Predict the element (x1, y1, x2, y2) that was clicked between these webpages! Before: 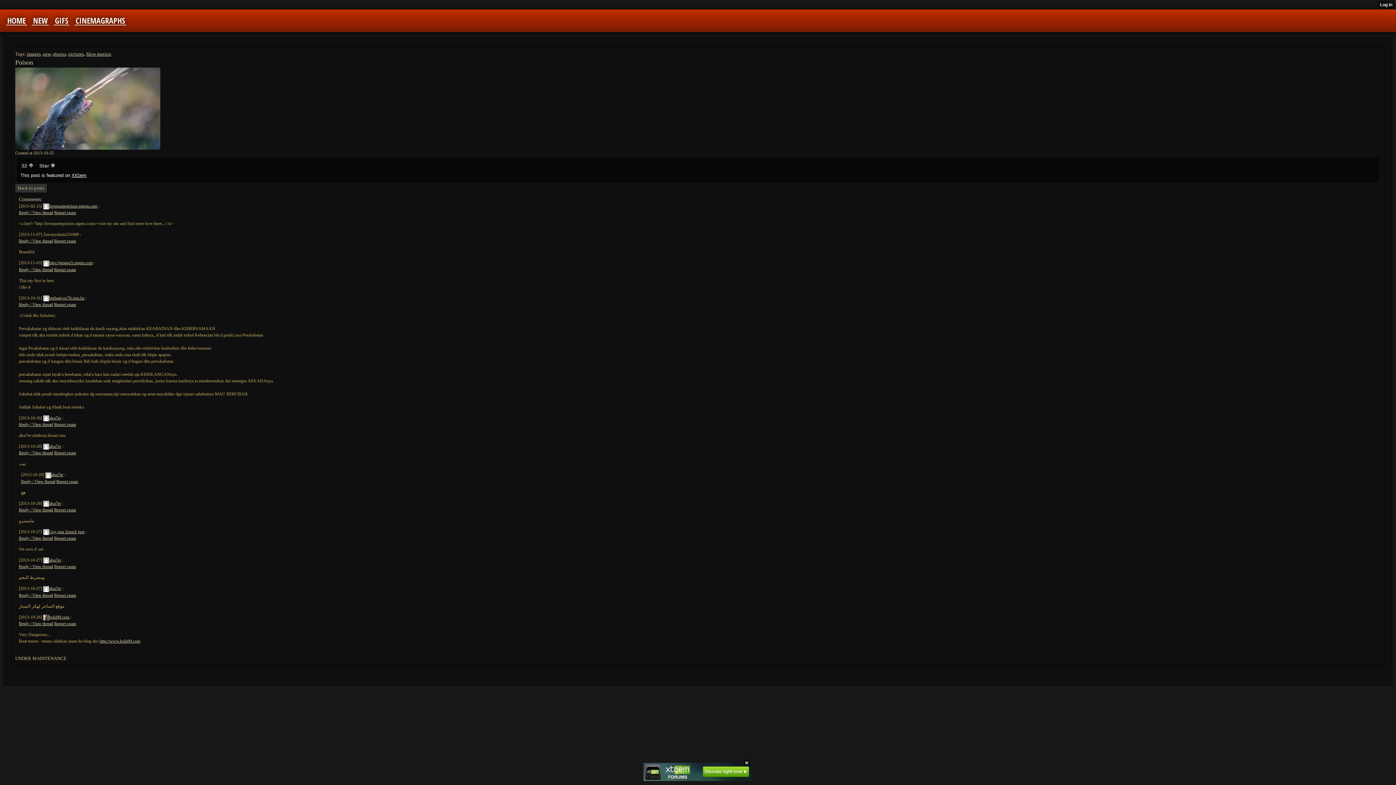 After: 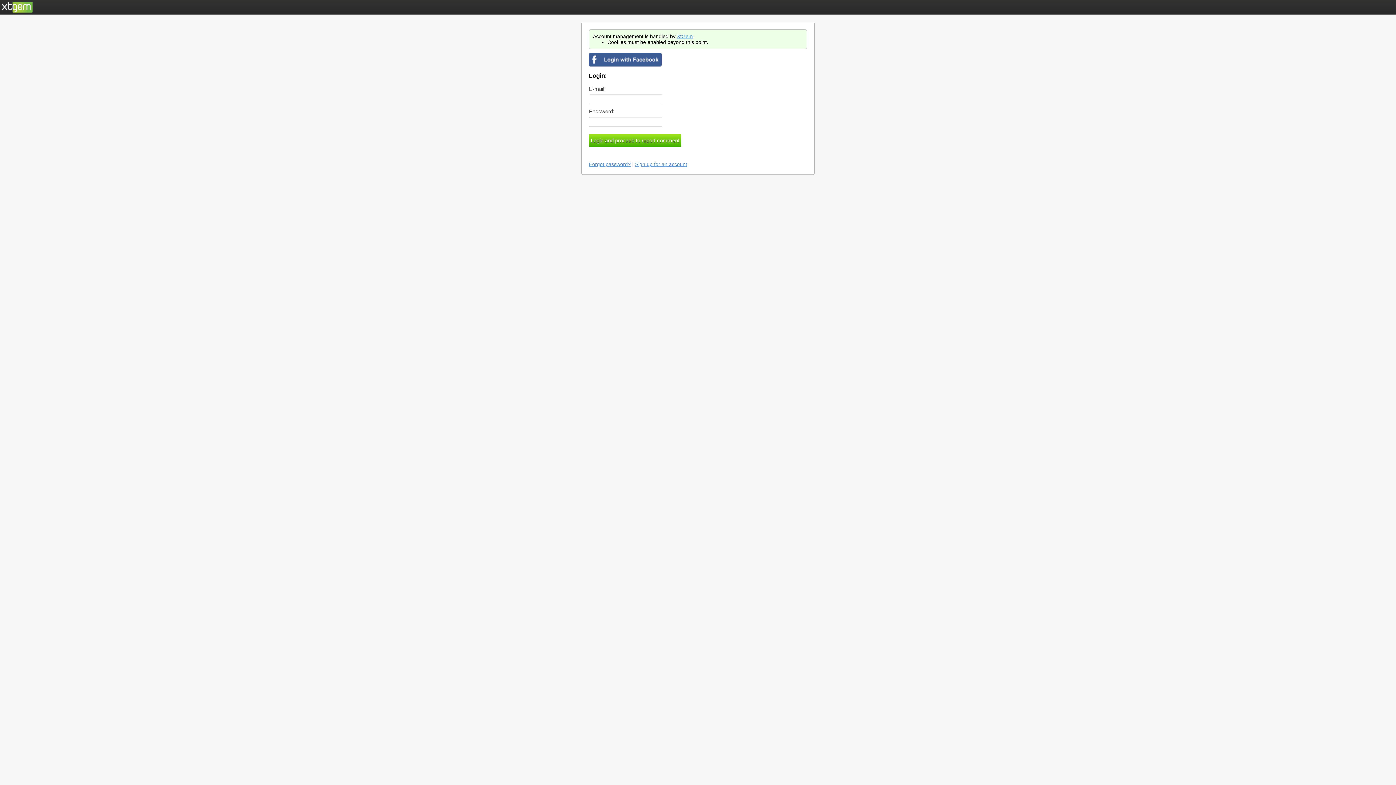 Action: bbox: (54, 267, 76, 272) label: Report spam